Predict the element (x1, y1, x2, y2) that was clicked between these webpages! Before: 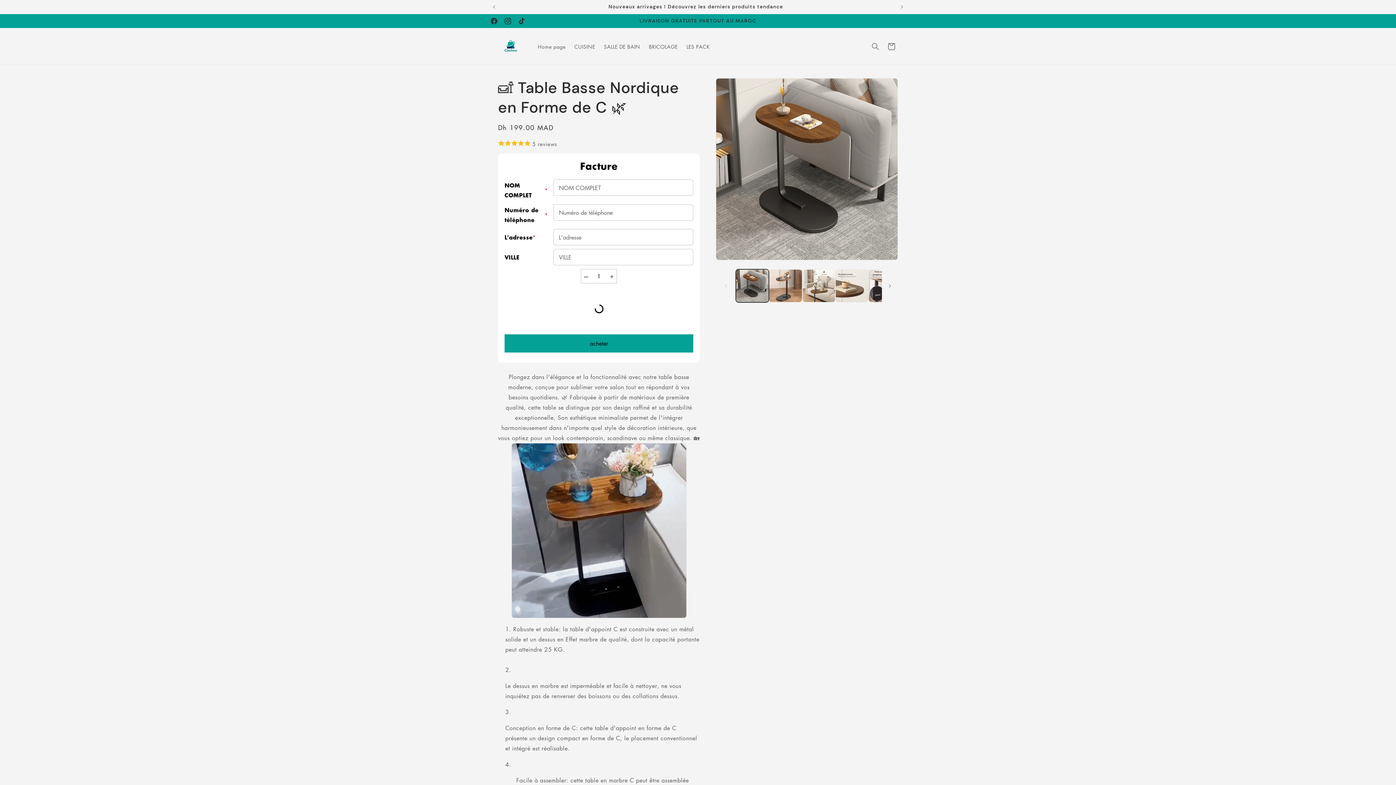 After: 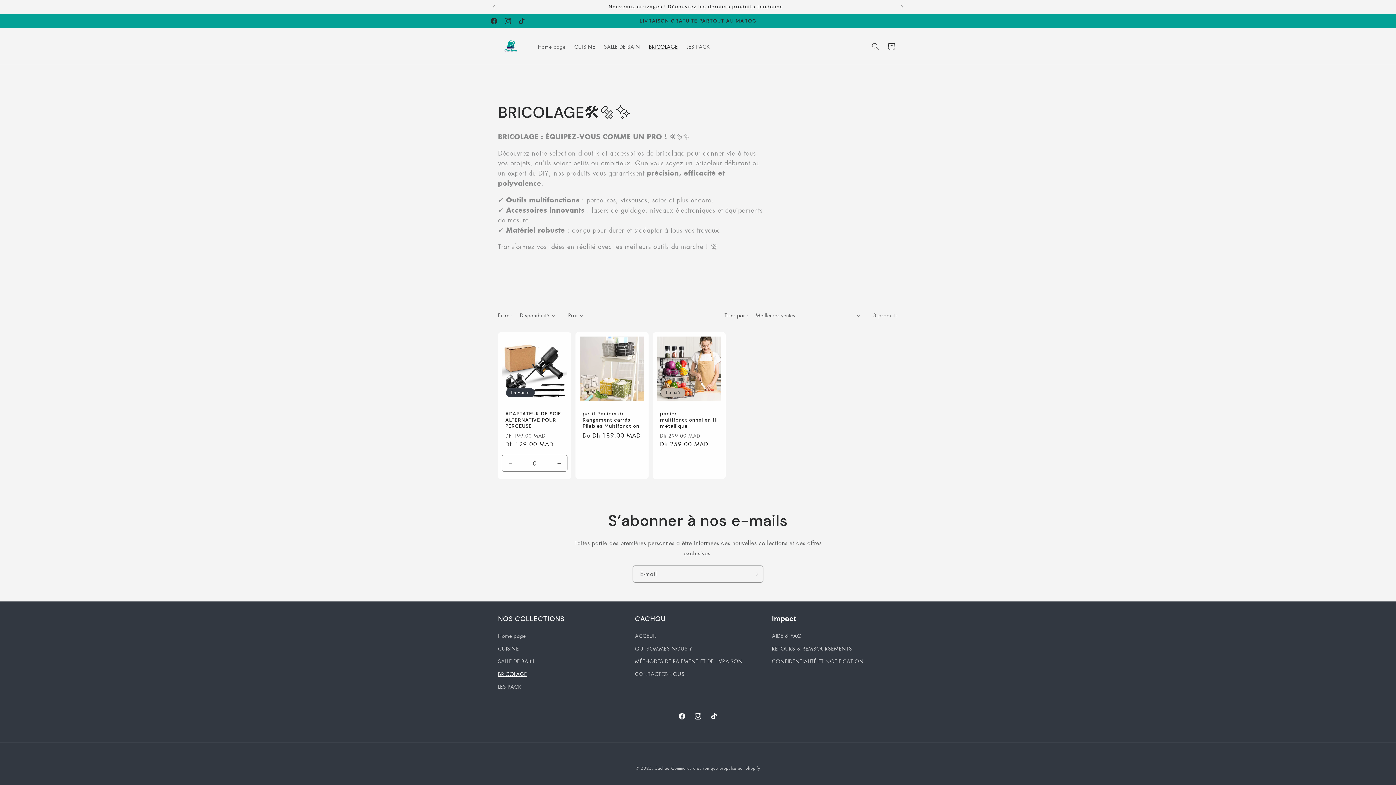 Action: bbox: (644, 38, 682, 54) label: BRICOLAGE